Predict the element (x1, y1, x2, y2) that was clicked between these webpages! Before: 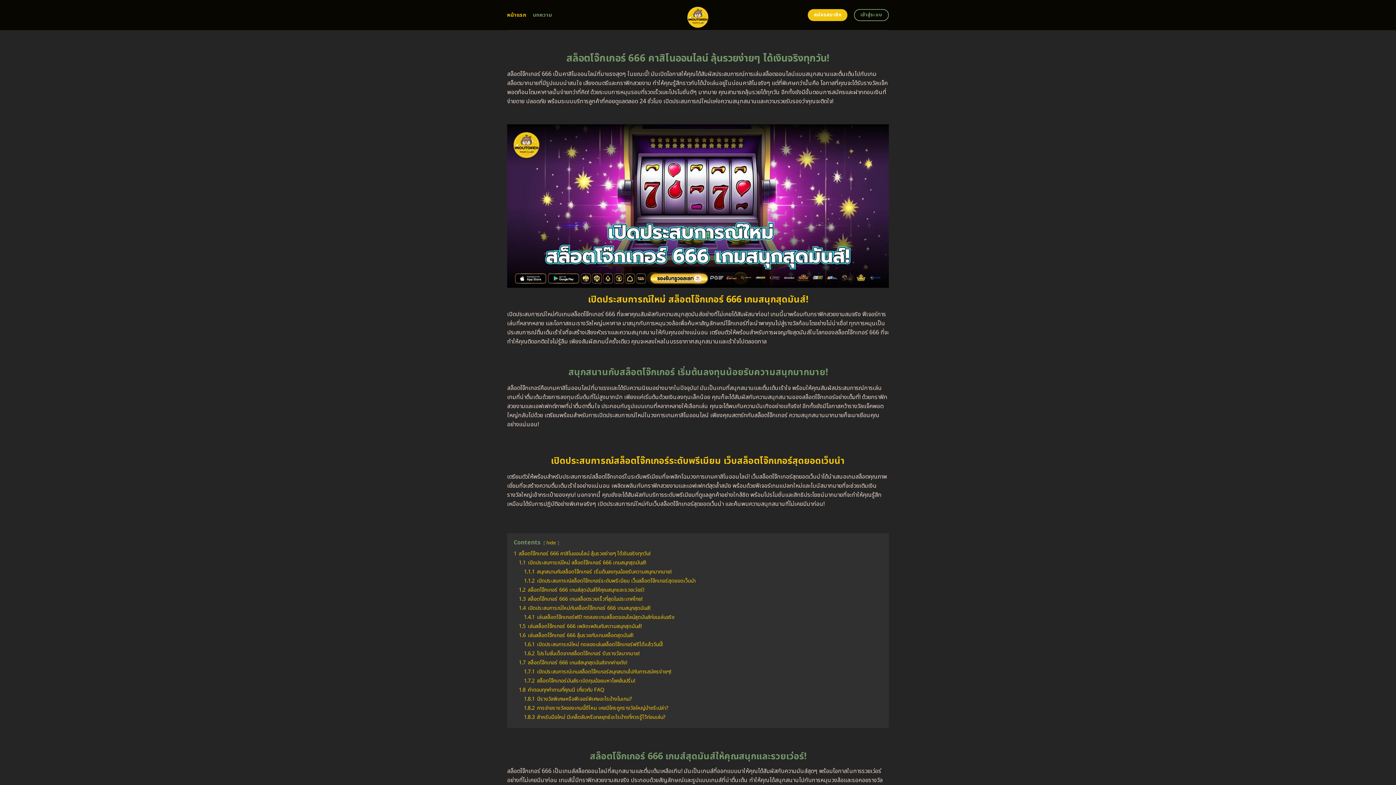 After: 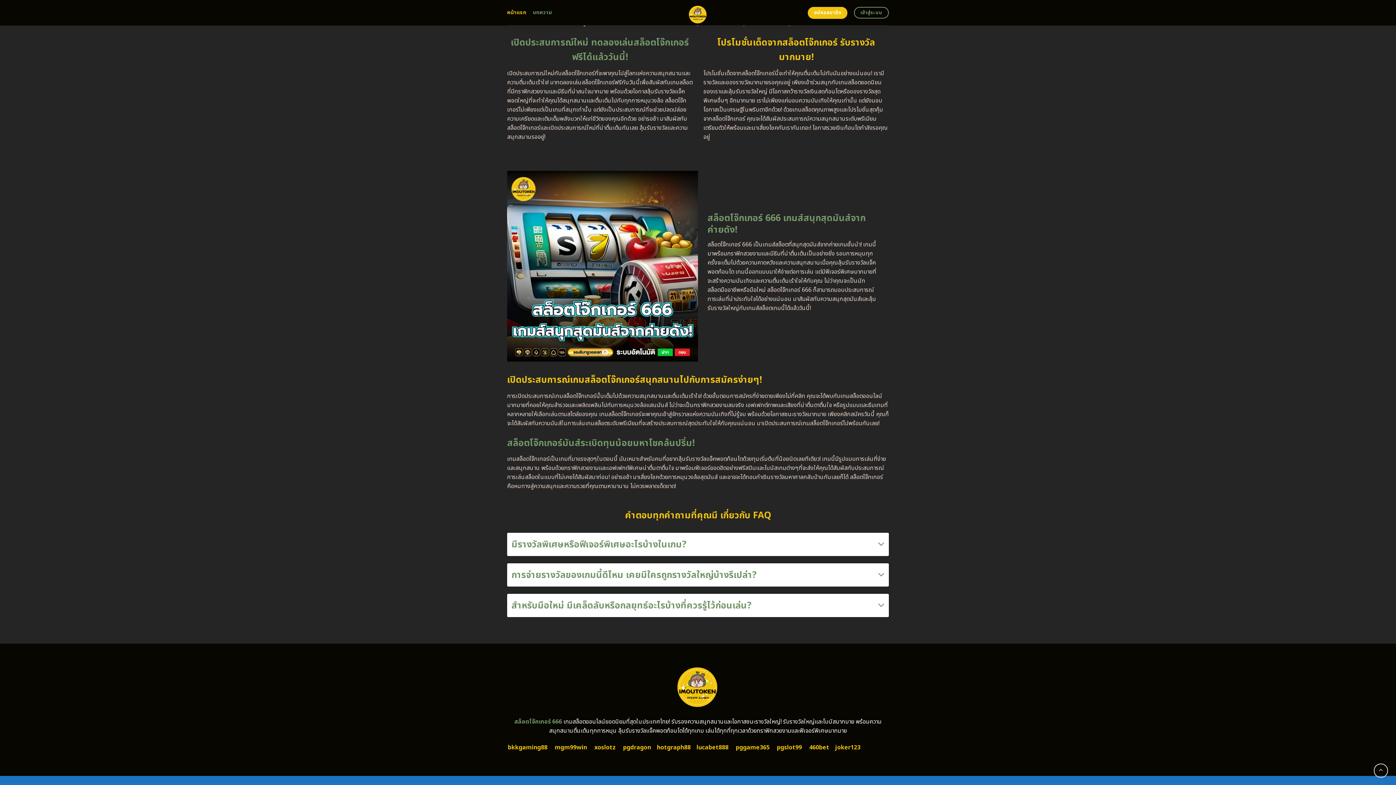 Action: bbox: (518, 686, 604, 694) label: 1.8 คำตอบทุกคำถามที่คุณมี เกี่ยวกับ FAQ